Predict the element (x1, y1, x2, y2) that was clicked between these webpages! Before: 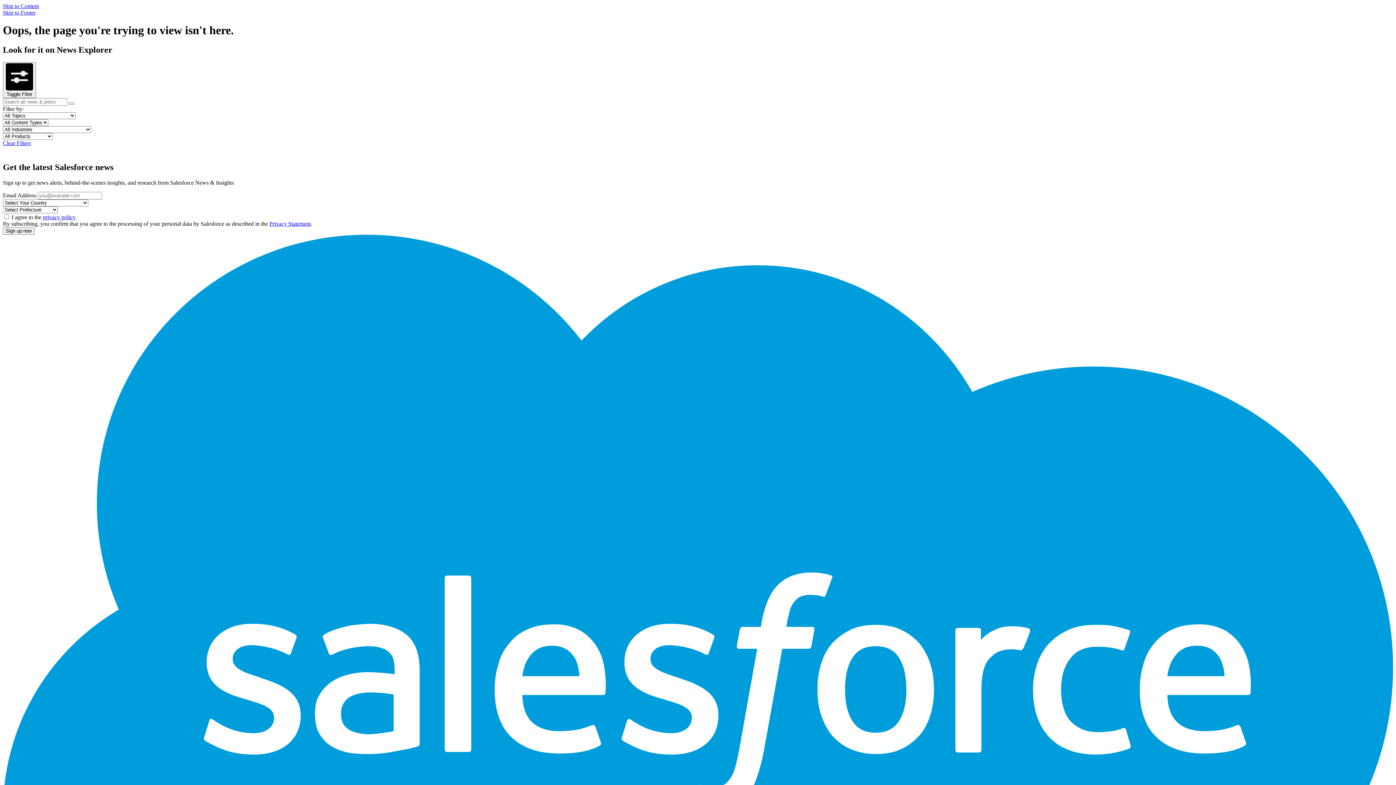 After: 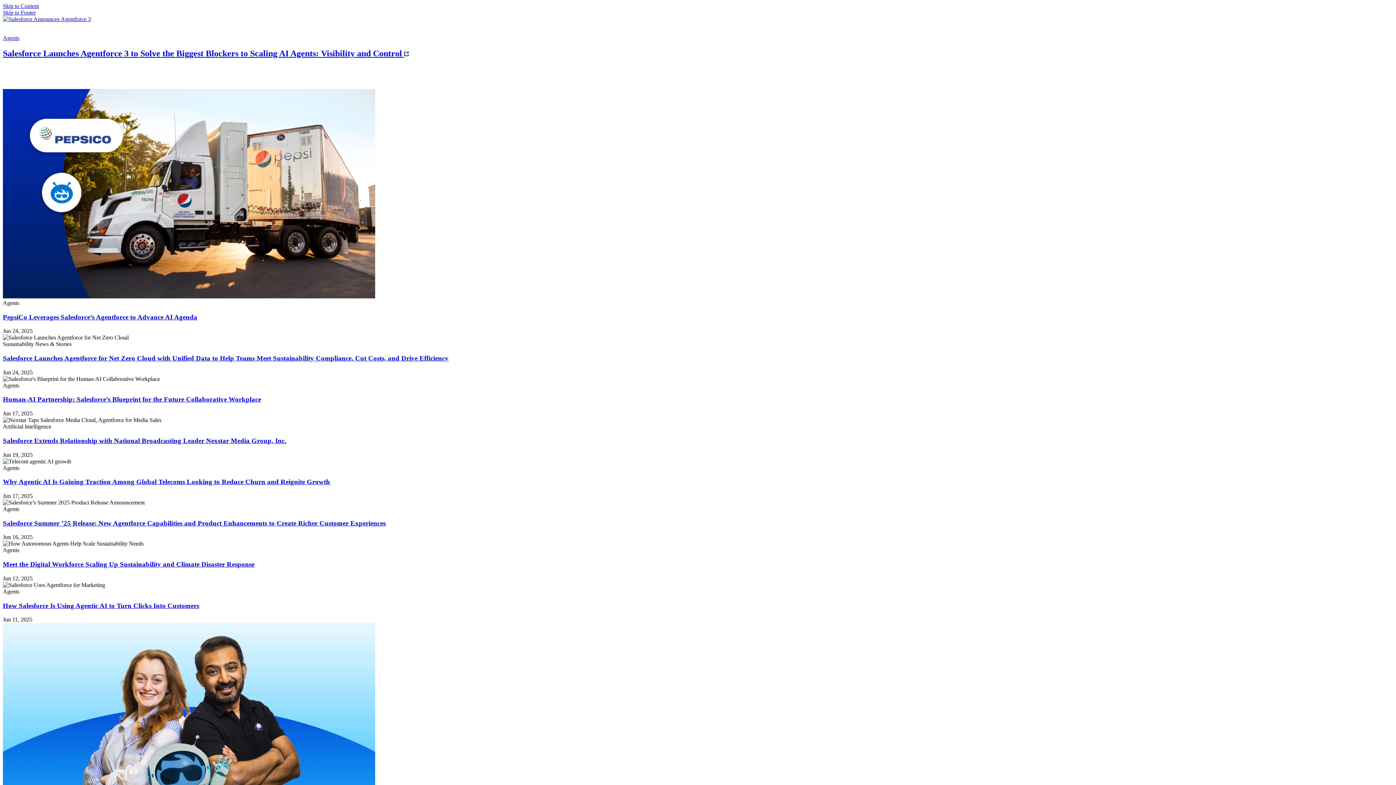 Action: label: Sign up now bbox: (2, 227, 34, 234)